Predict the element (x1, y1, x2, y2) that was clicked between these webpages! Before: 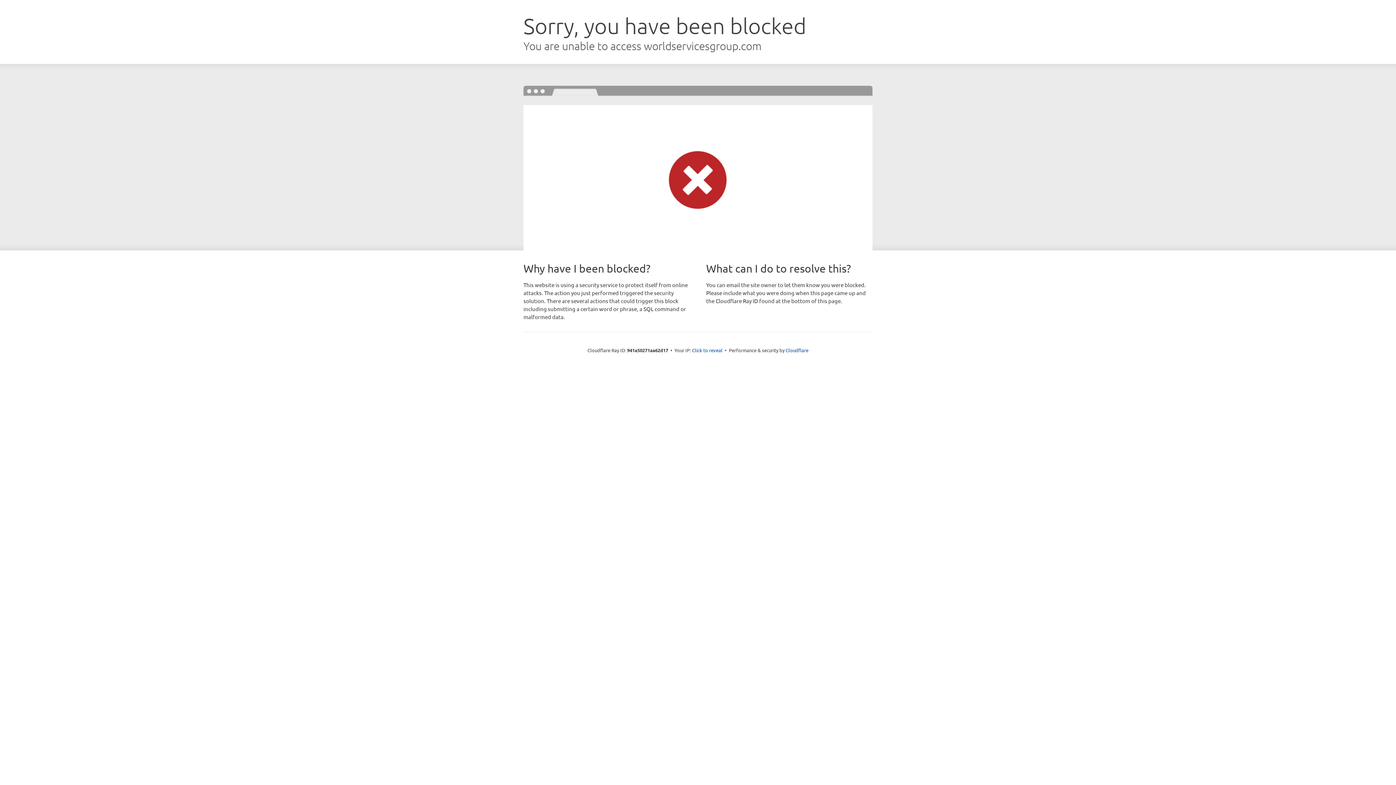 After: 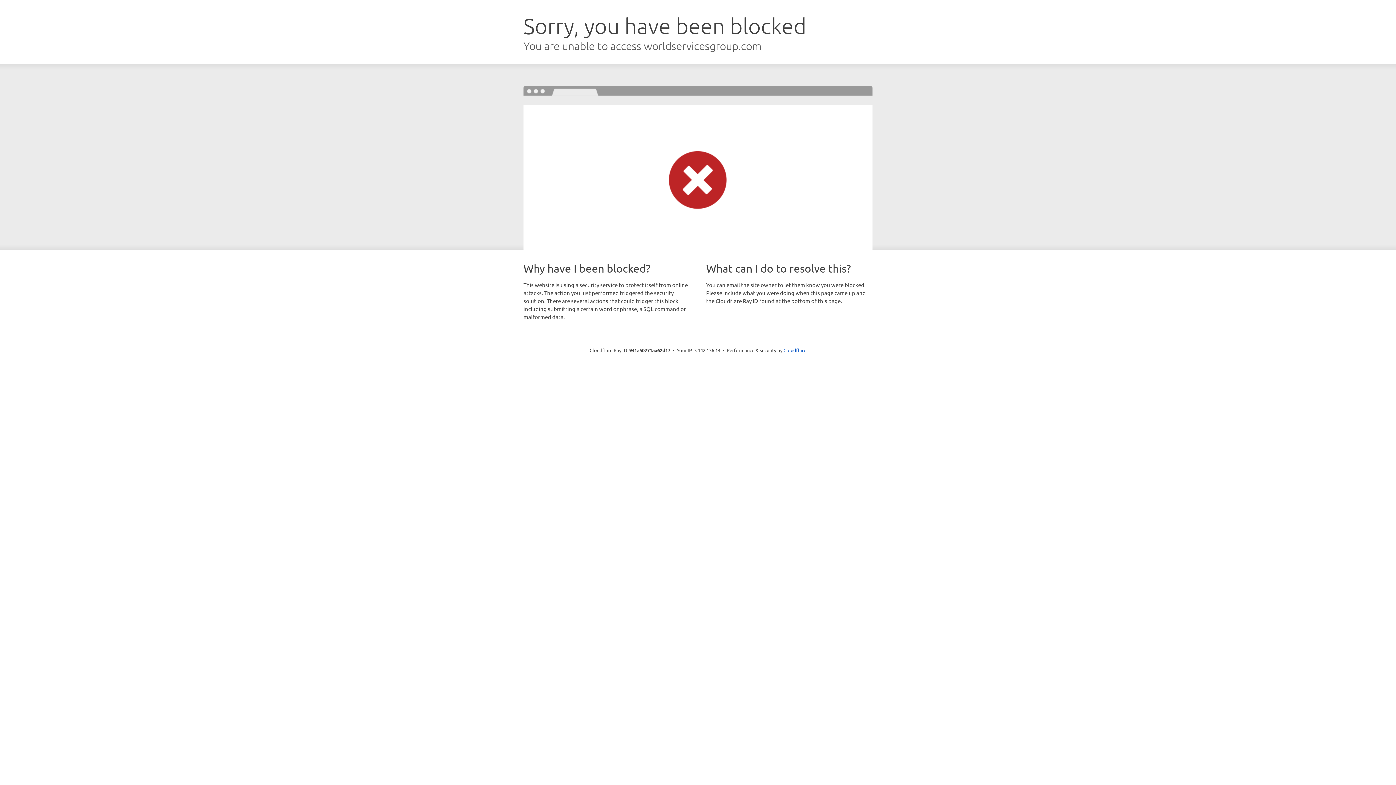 Action: bbox: (692, 346, 722, 353) label: Click to reveal